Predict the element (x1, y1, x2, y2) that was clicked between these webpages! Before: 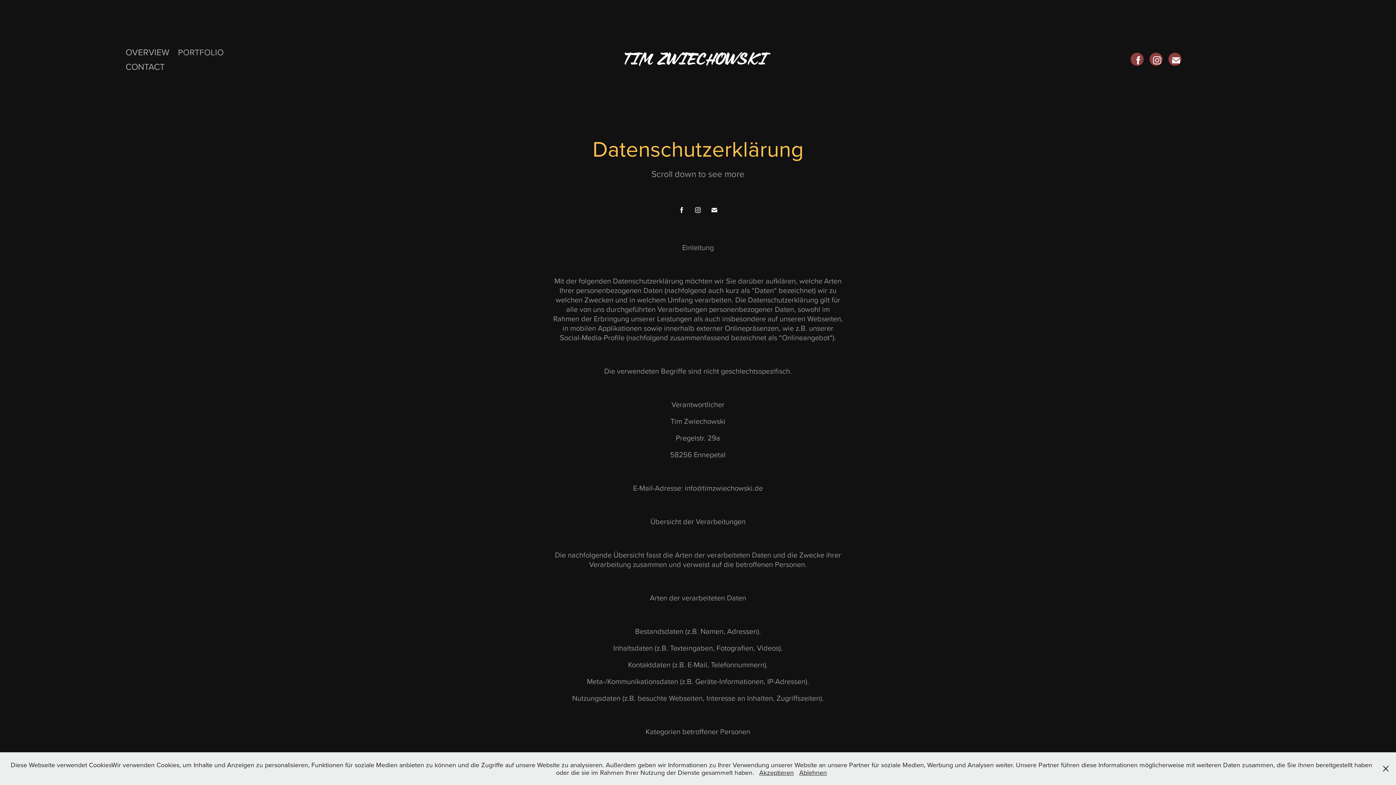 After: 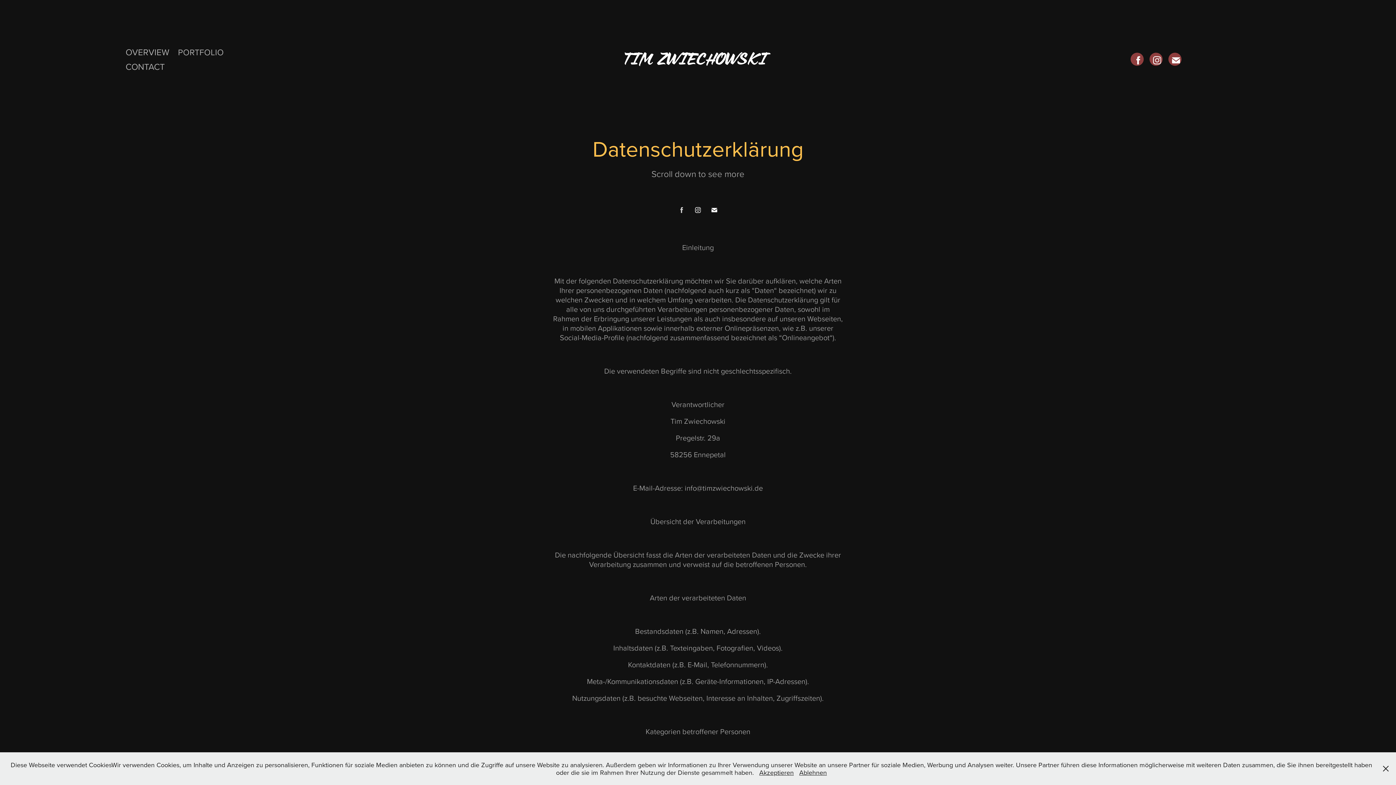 Action: bbox: (676, 204, 687, 215)